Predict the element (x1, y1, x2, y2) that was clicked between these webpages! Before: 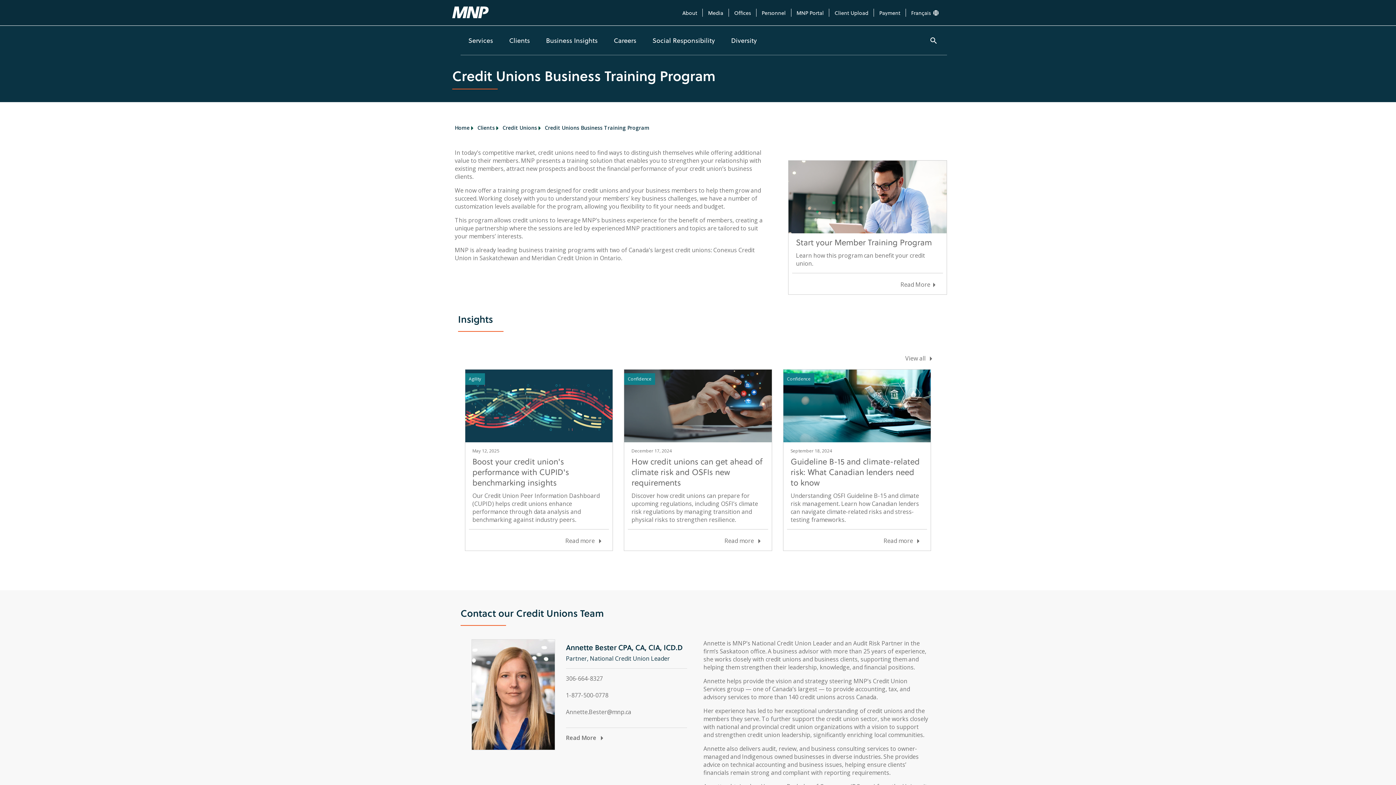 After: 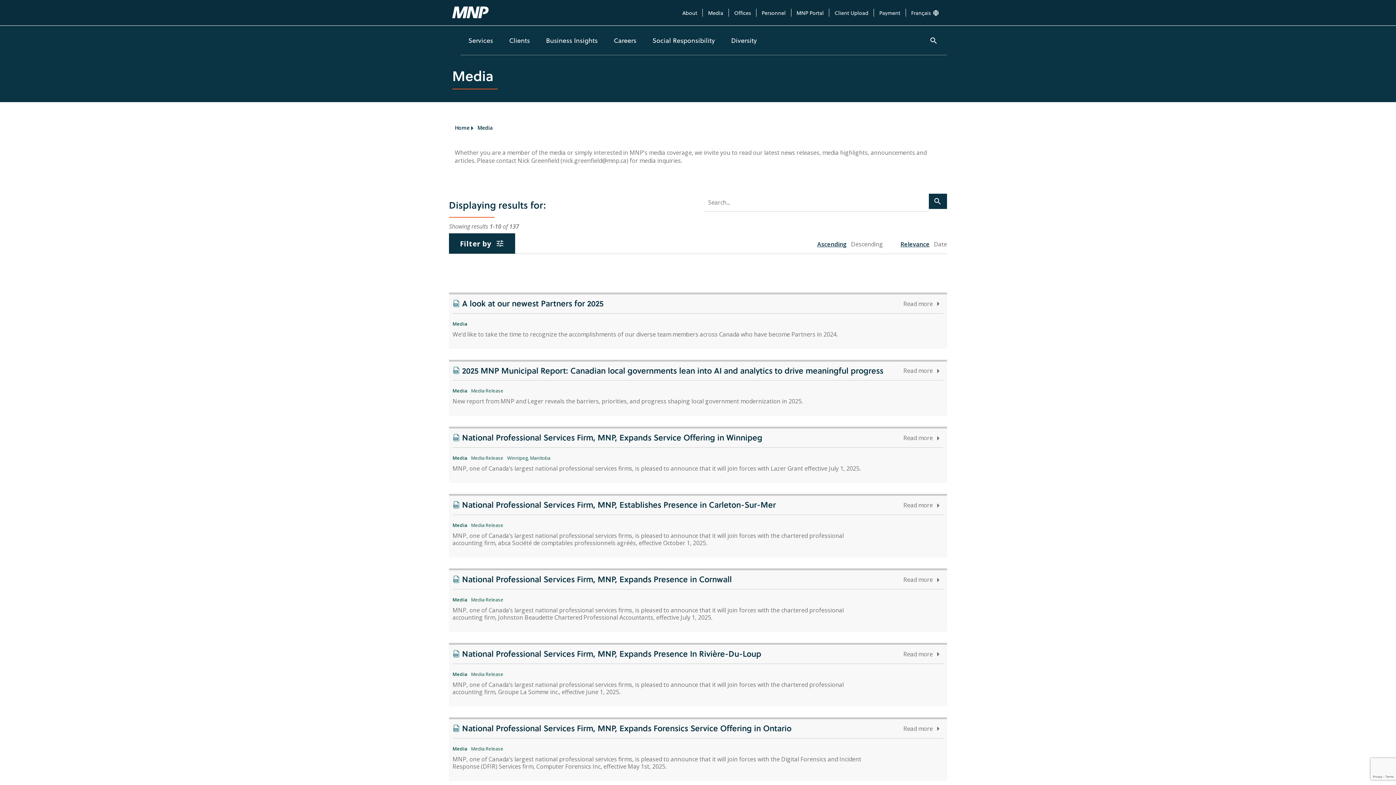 Action: bbox: (703, 8, 728, 17) label: Media